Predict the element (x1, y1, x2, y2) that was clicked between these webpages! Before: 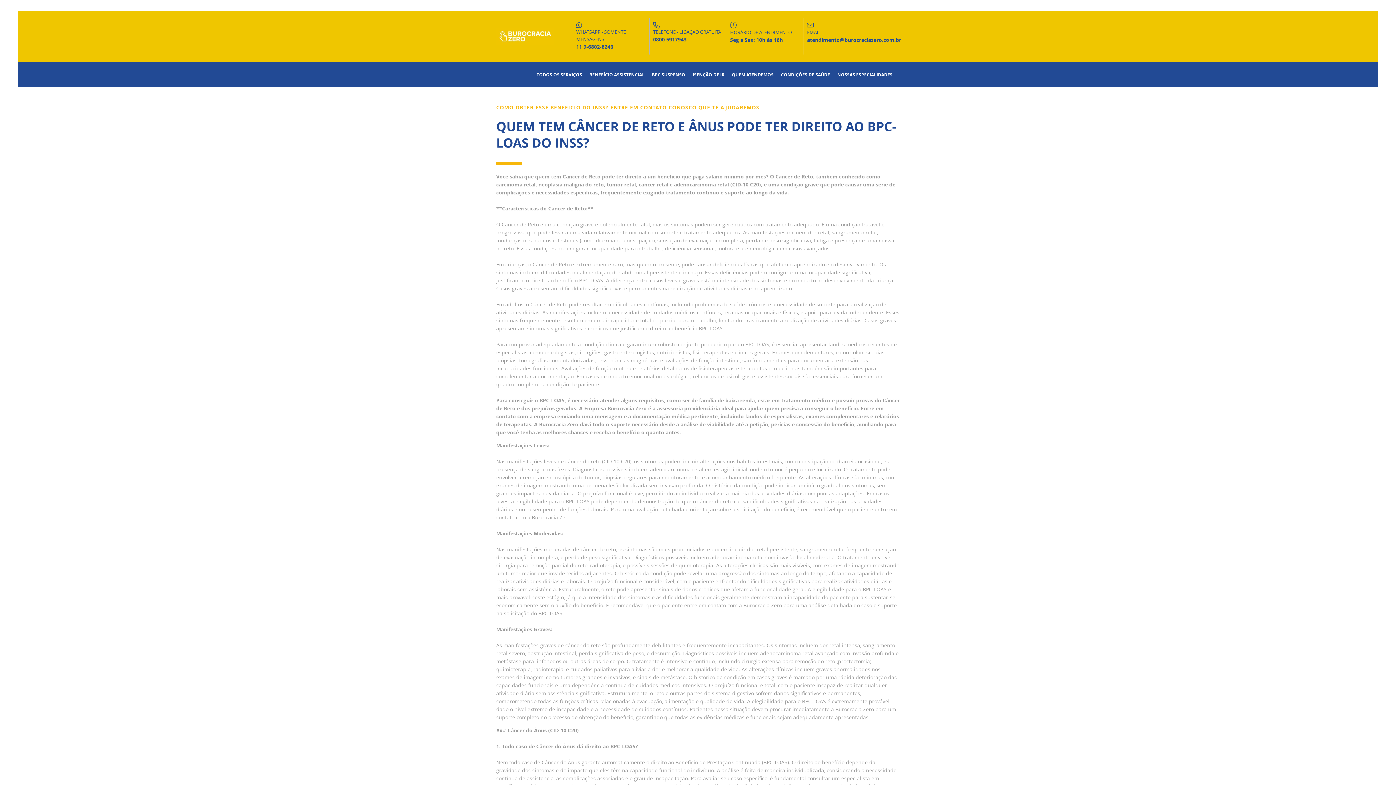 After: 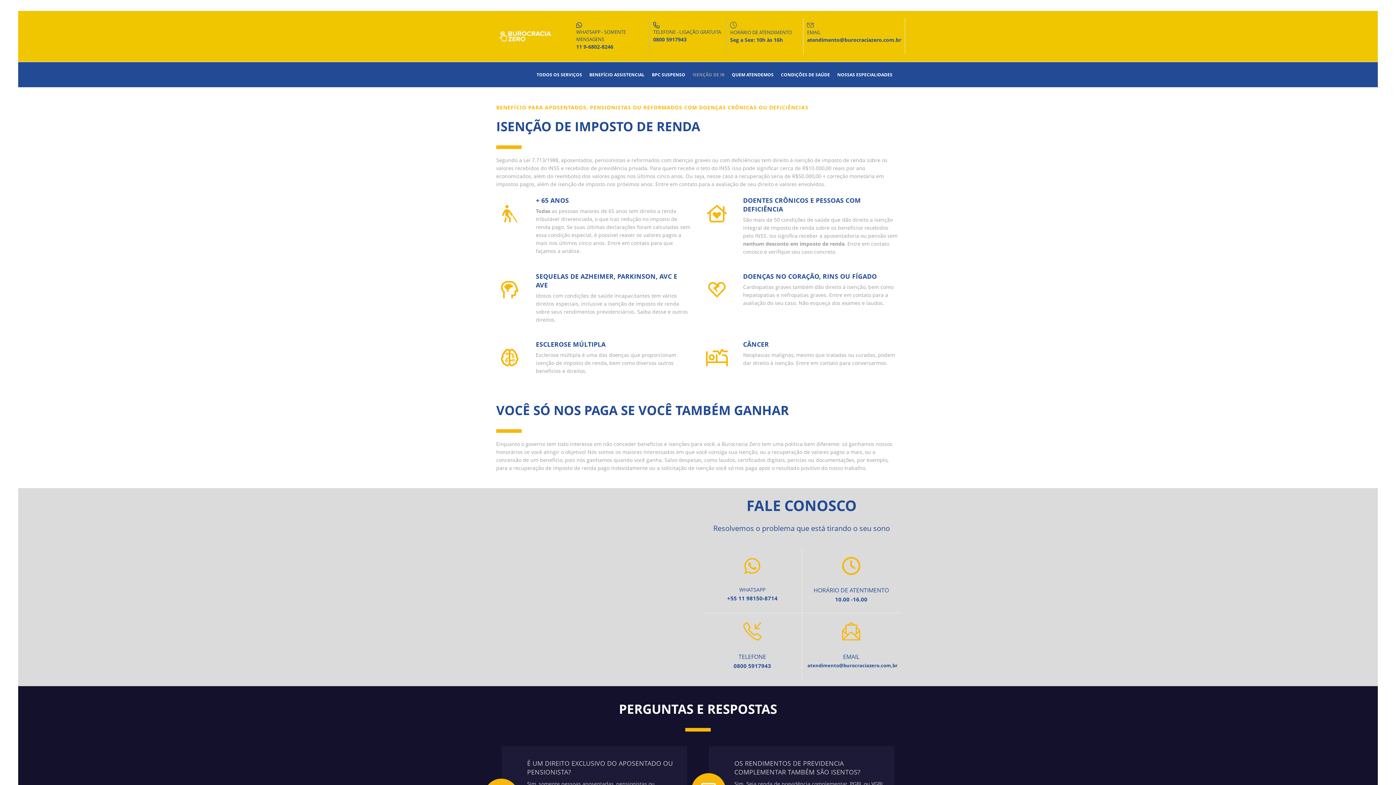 Action: bbox: (692, 71, 724, 78) label: ISENÇÃO DE IR